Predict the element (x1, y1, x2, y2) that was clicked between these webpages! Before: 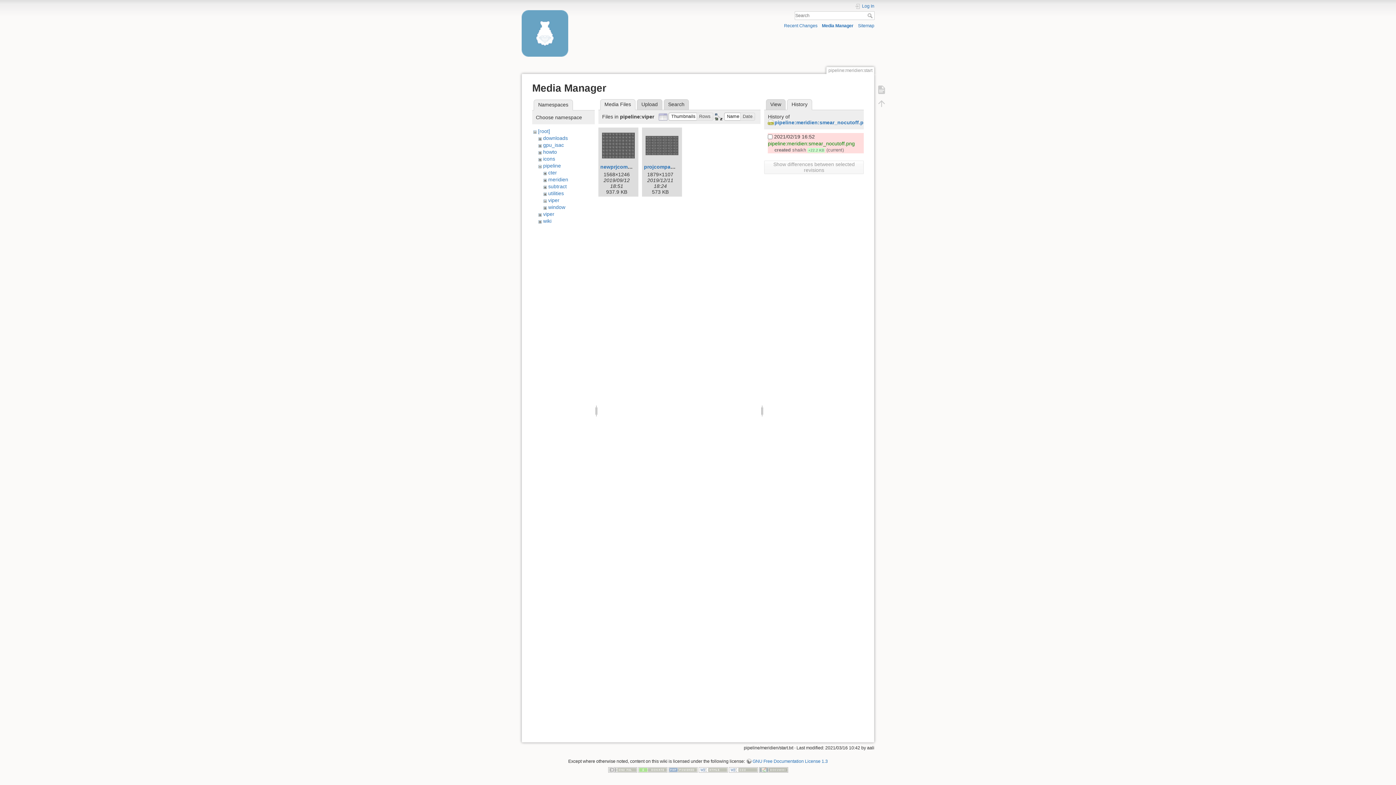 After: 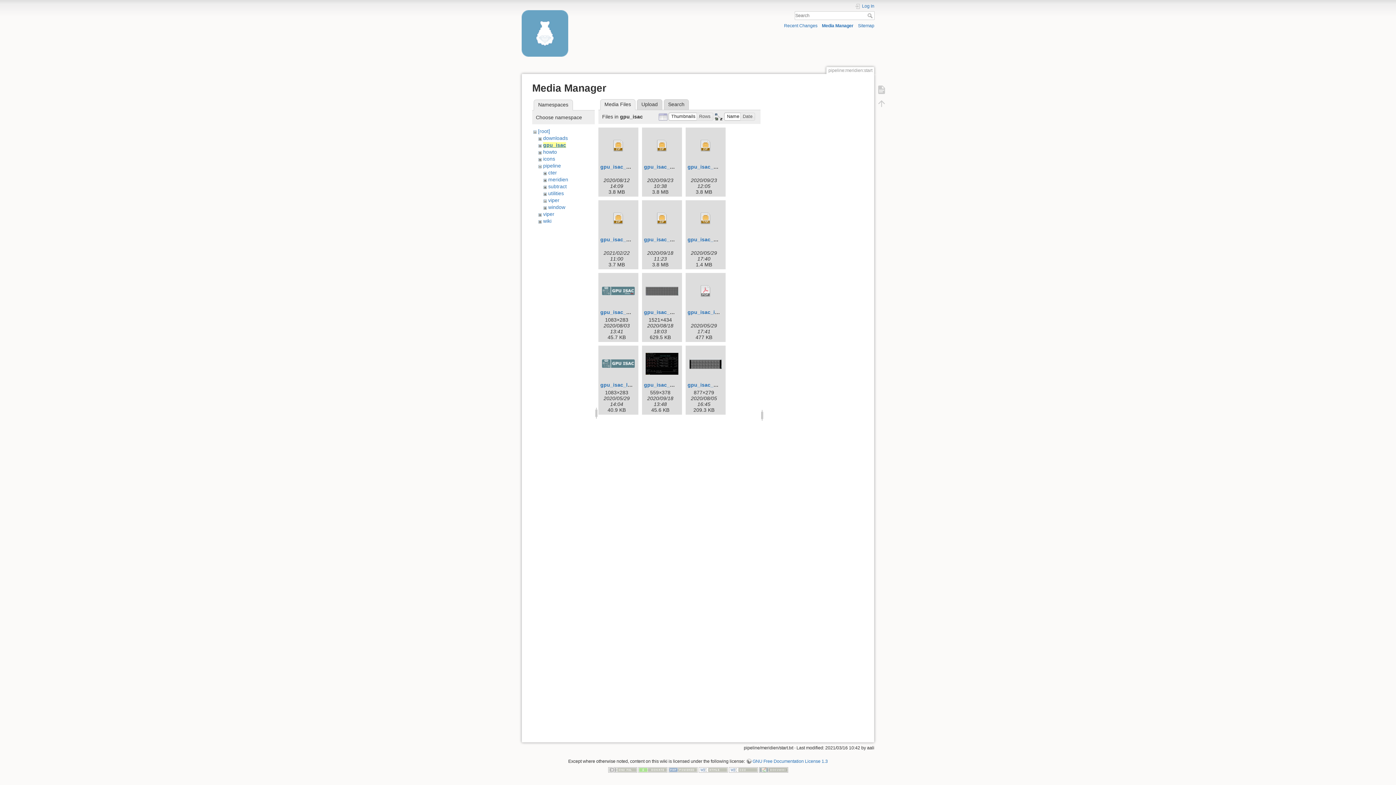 Action: label: gpu_isac bbox: (543, 142, 563, 147)